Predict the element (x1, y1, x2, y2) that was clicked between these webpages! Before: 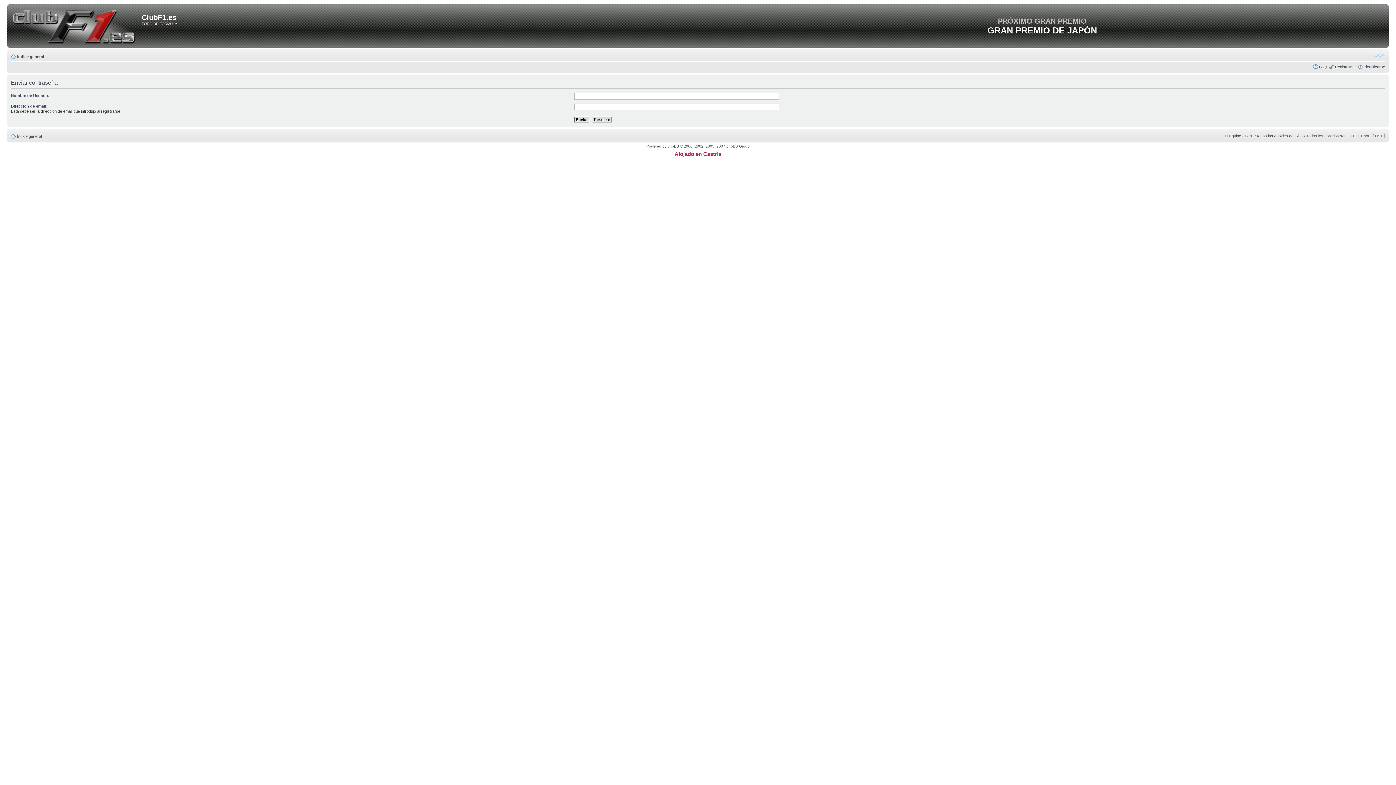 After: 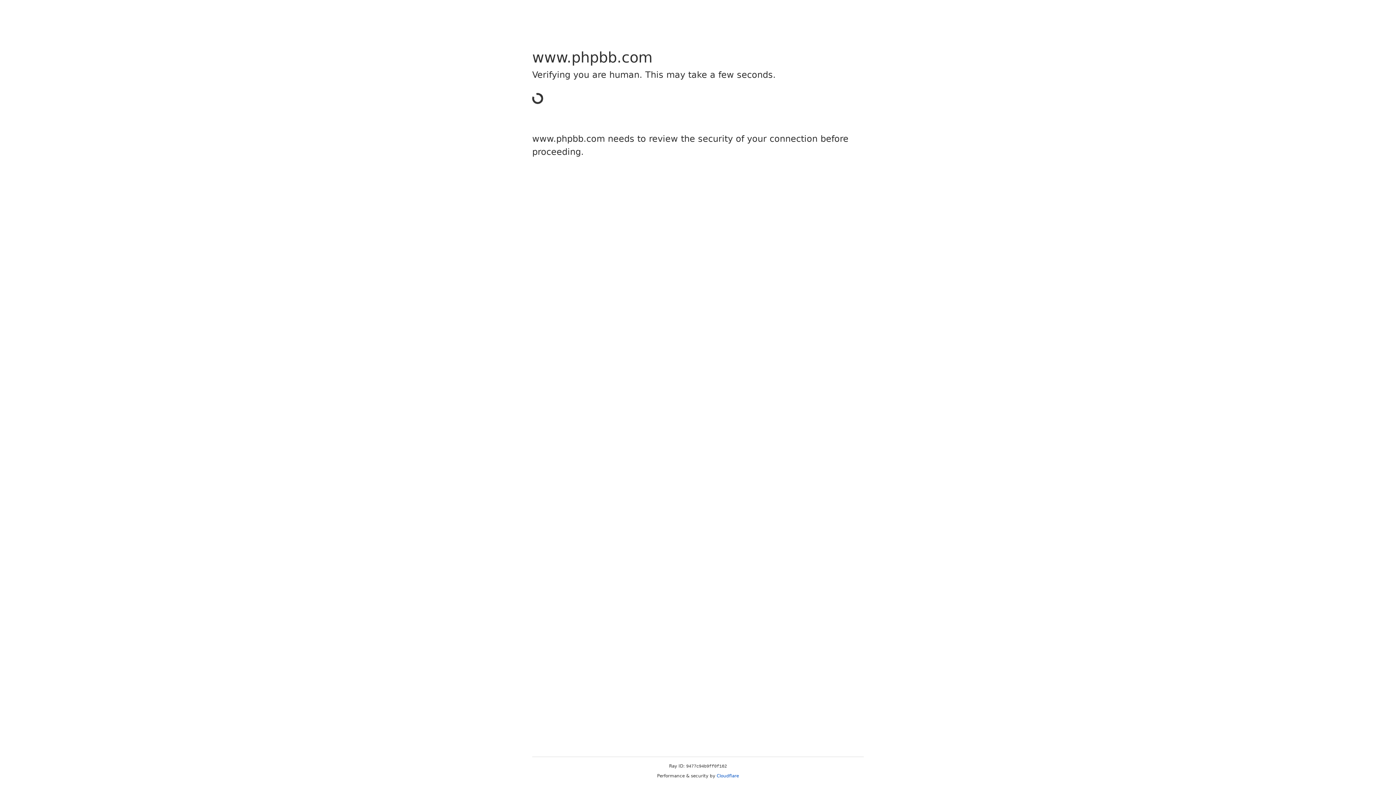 Action: bbox: (667, 144, 679, 148) label: phpBB